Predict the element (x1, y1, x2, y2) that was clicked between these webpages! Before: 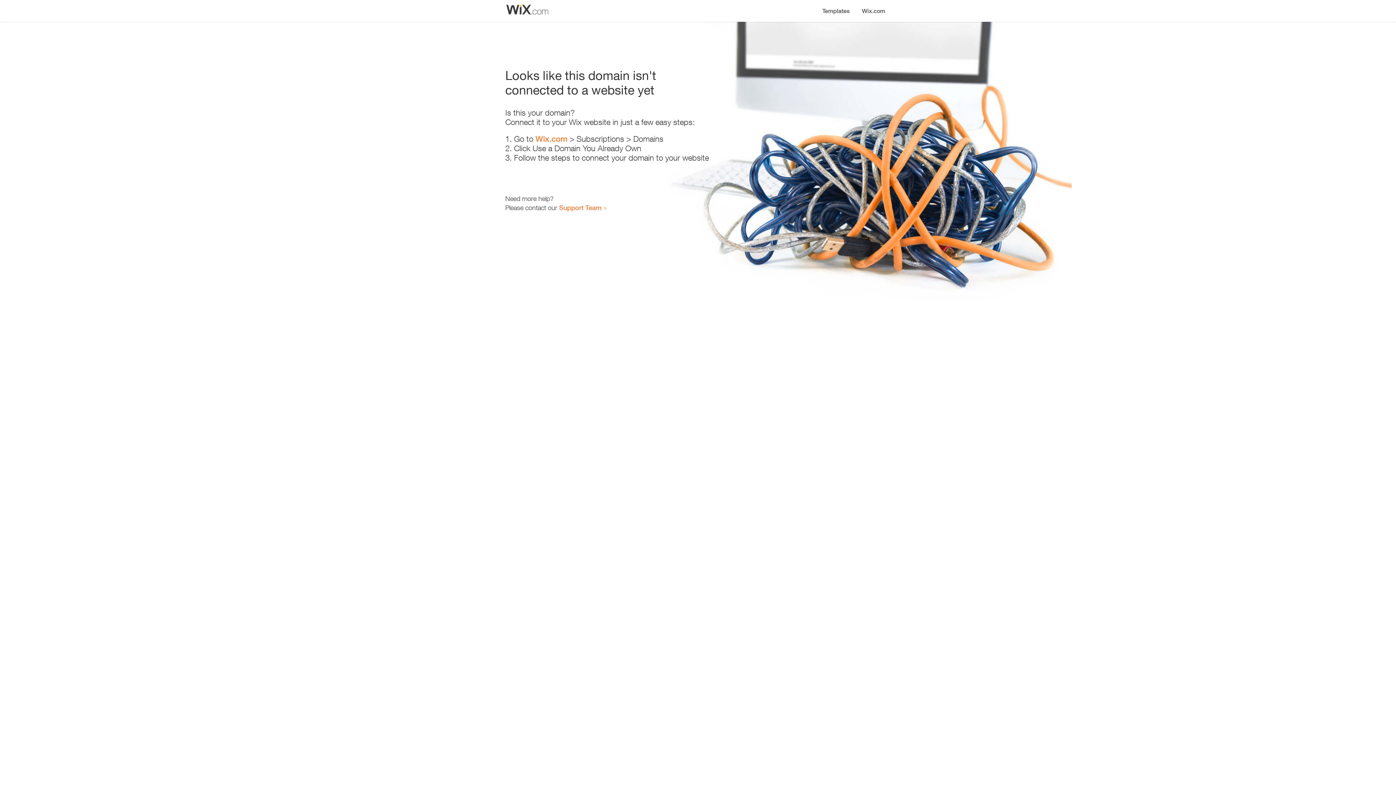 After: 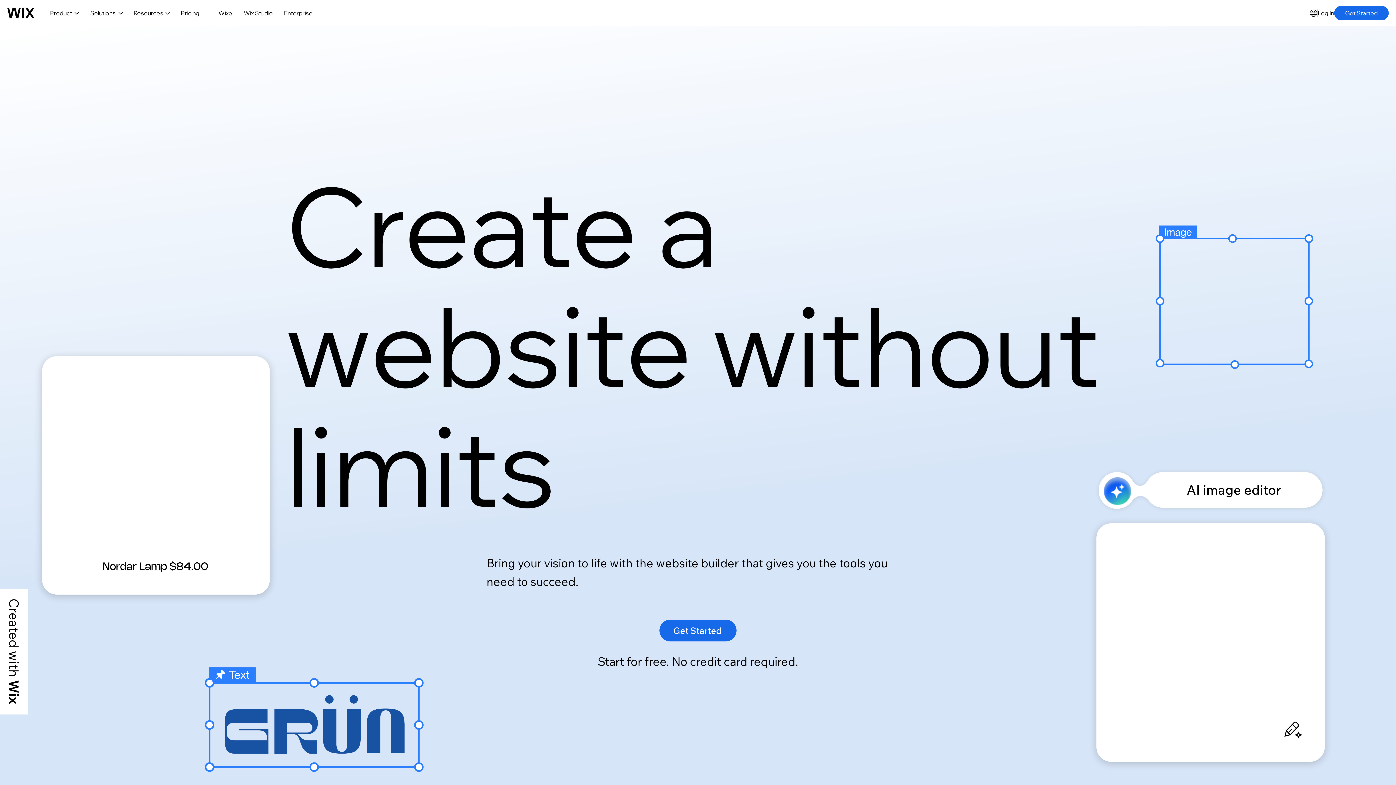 Action: bbox: (856, 0, 890, 14) label: Wix.com